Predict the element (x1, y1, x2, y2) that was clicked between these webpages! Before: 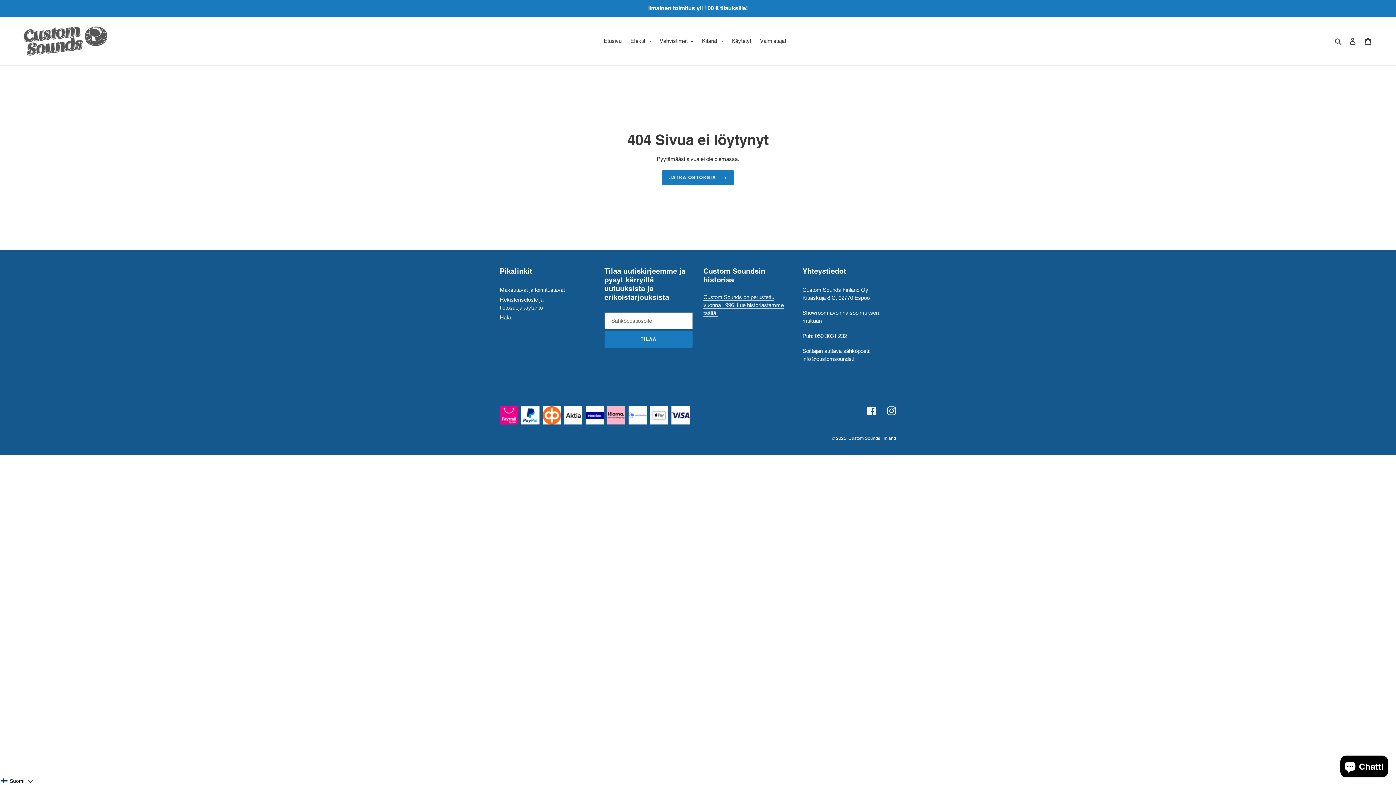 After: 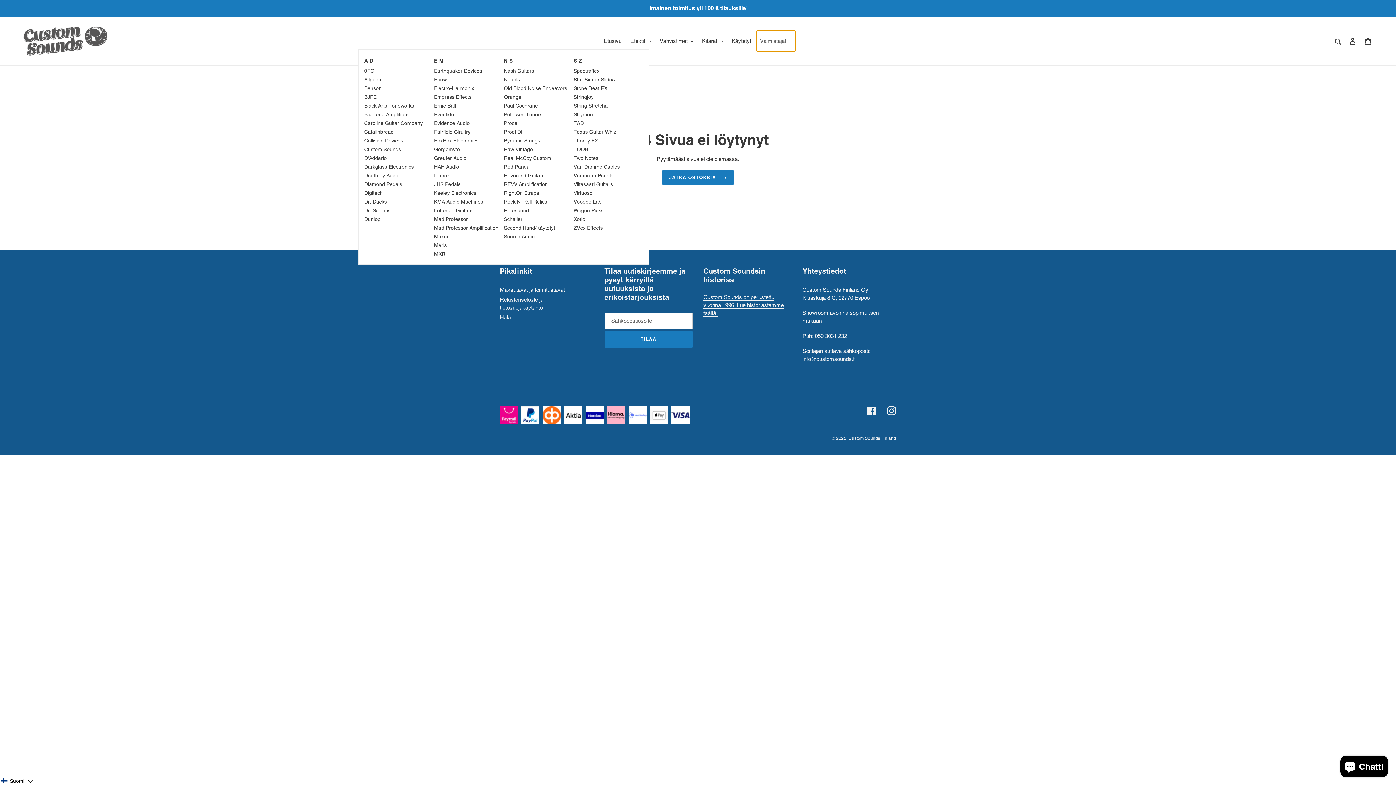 Action: bbox: (756, 30, 795, 51) label: Valmistajat